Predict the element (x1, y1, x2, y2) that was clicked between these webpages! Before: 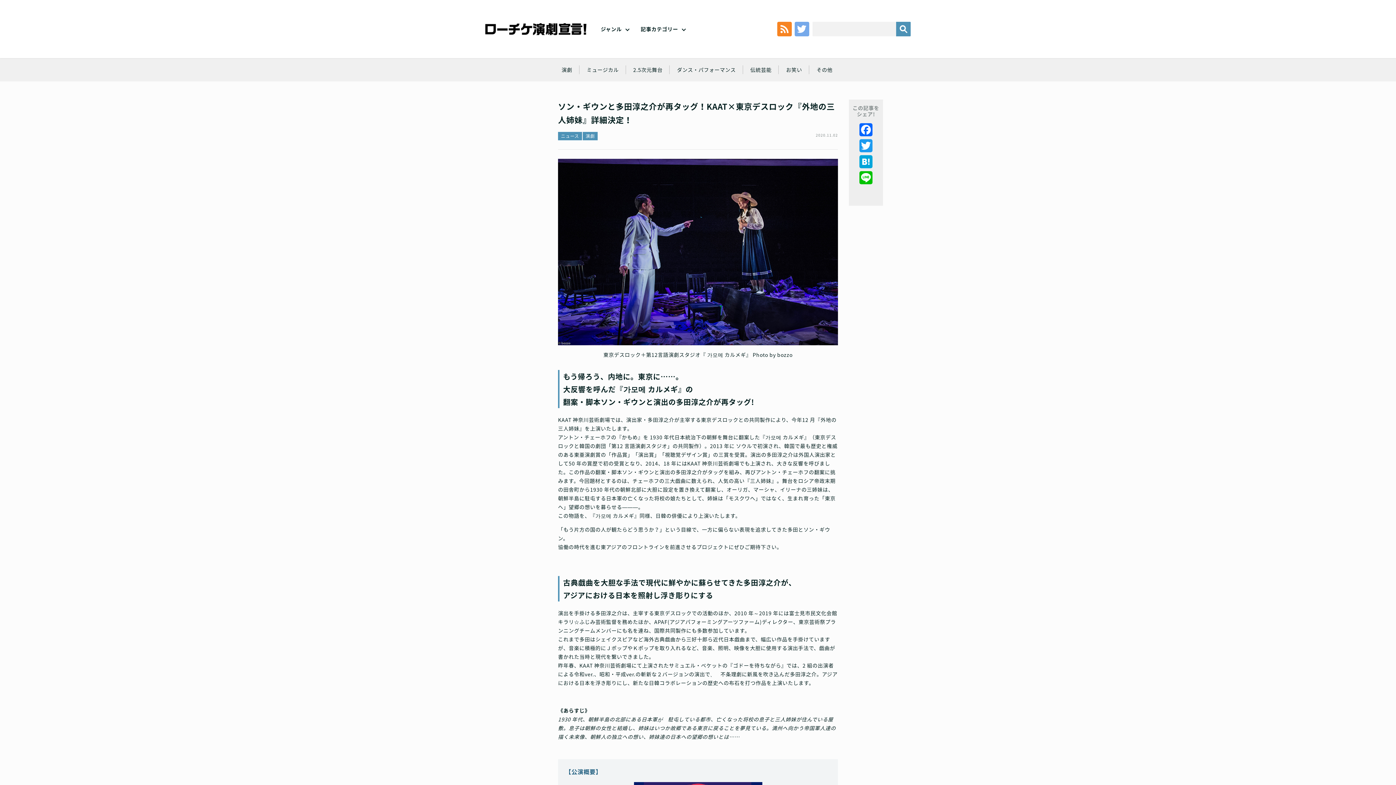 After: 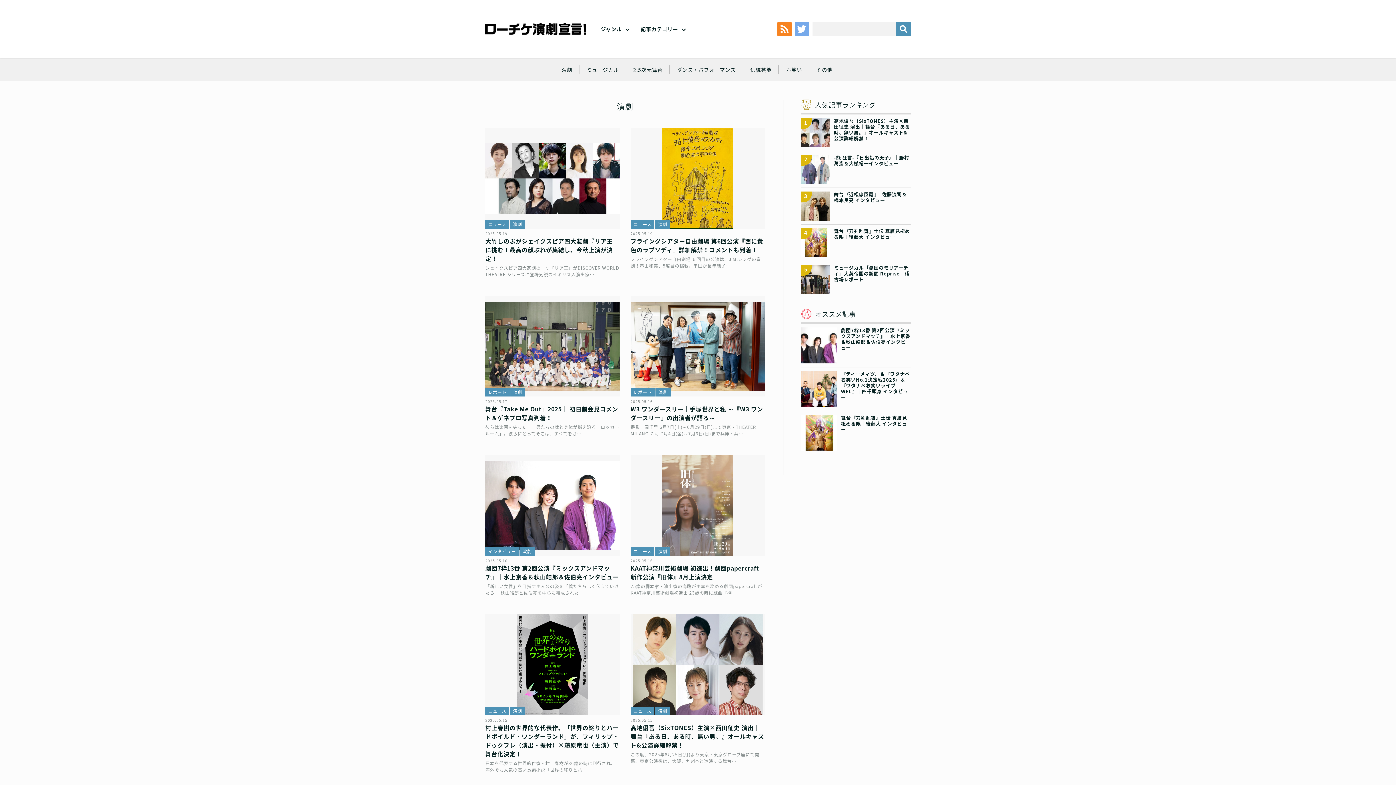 Action: bbox: (582, 132, 597, 140) label: 演劇